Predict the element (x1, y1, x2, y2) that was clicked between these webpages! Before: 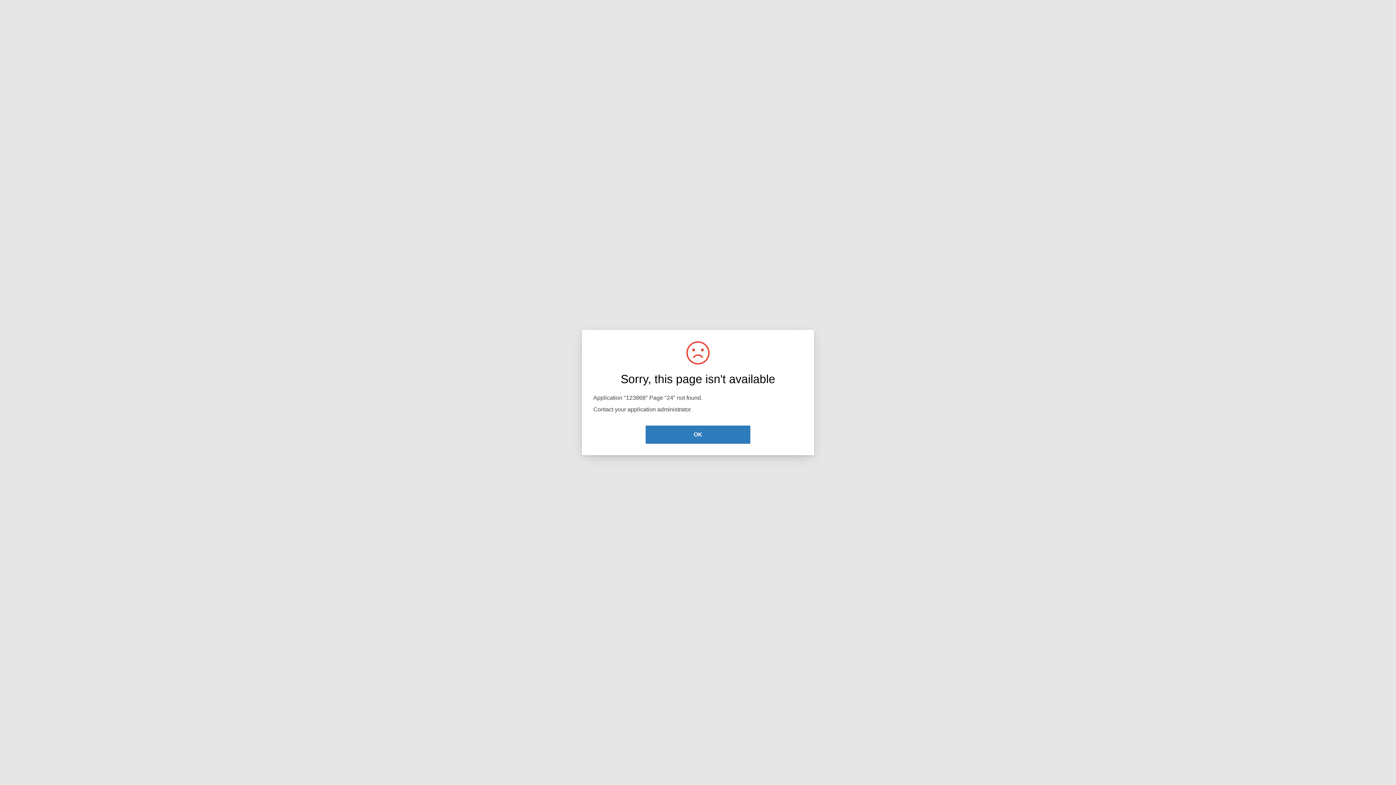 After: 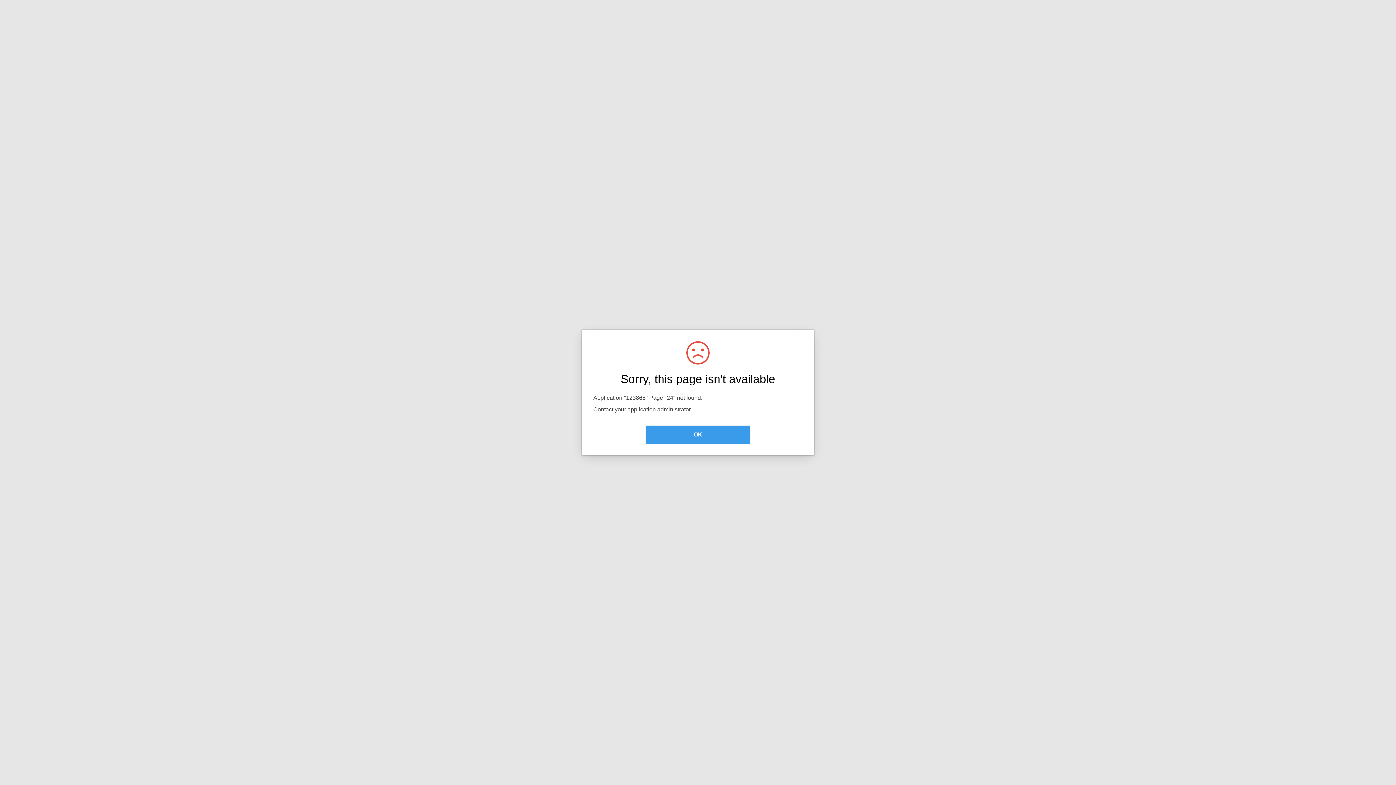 Action: label: OK bbox: (645, 425, 750, 444)